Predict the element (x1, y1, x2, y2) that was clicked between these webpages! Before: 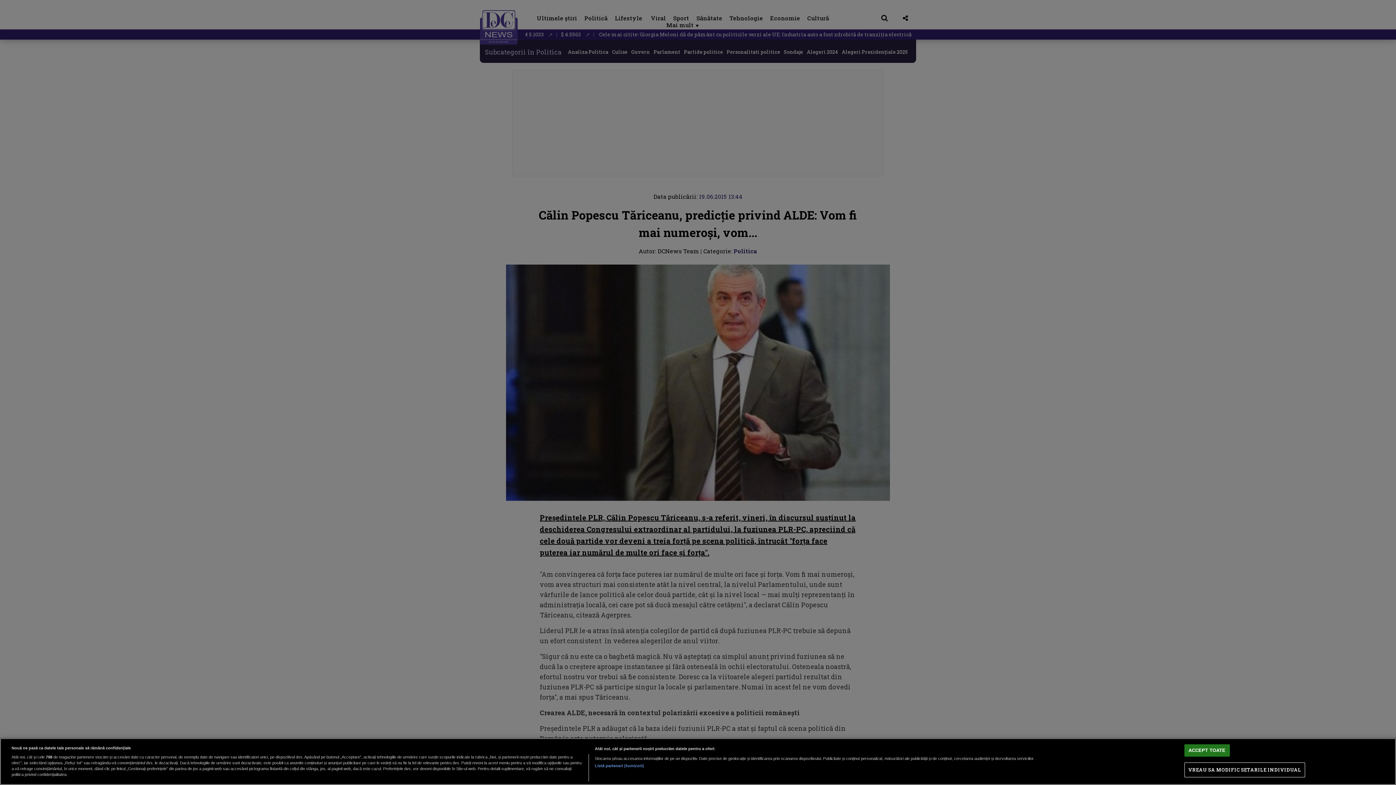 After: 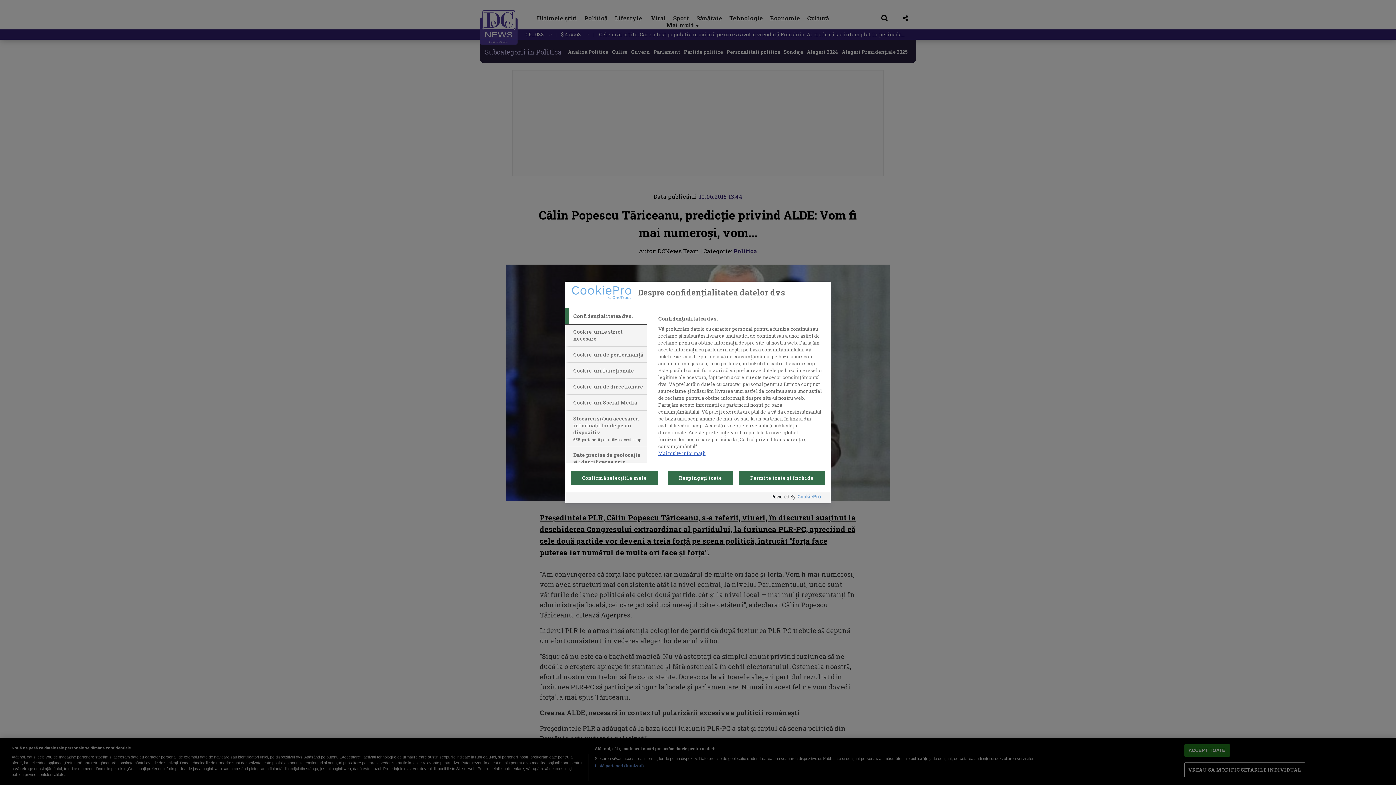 Action: label: VREAU SA MODIFIC SETARILE INDIVIDUAL bbox: (1184, 763, 1305, 777)